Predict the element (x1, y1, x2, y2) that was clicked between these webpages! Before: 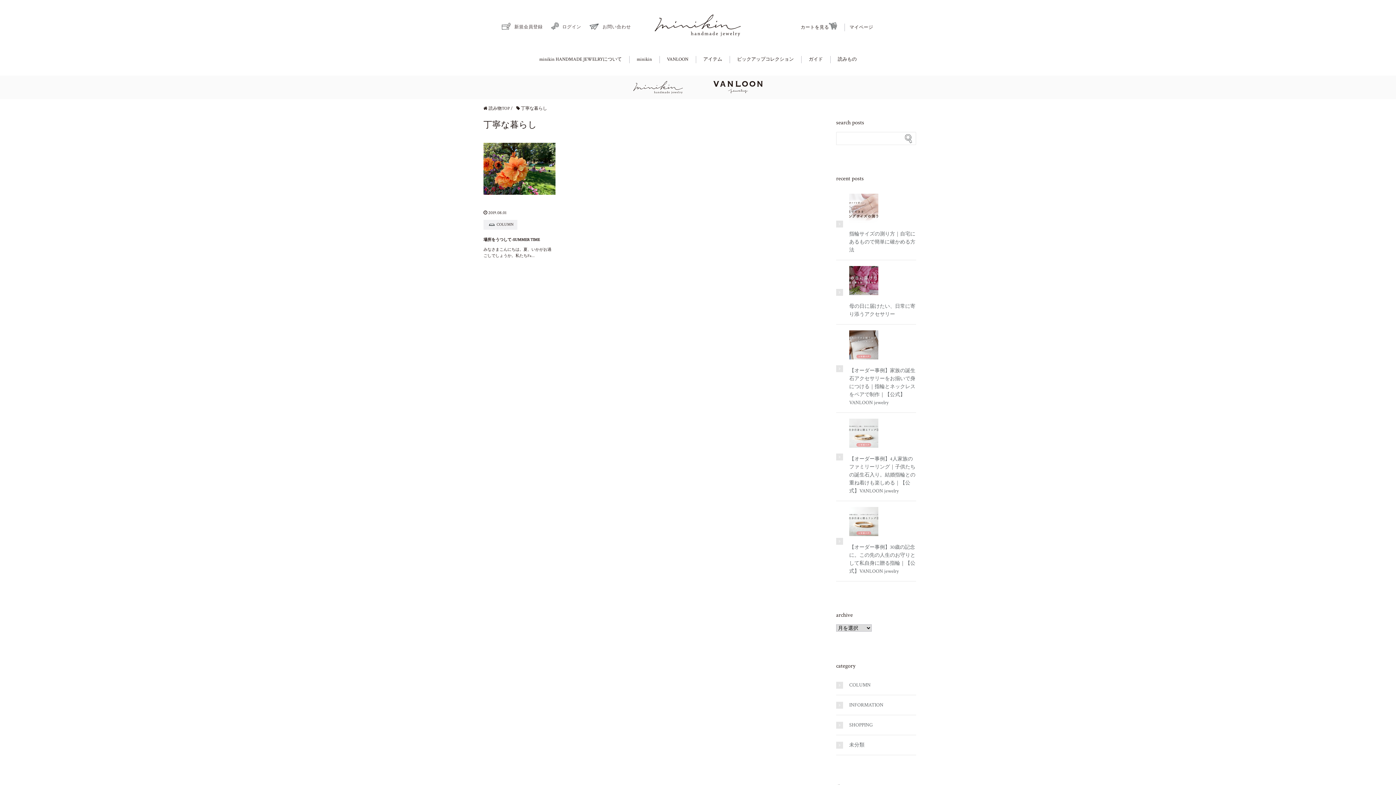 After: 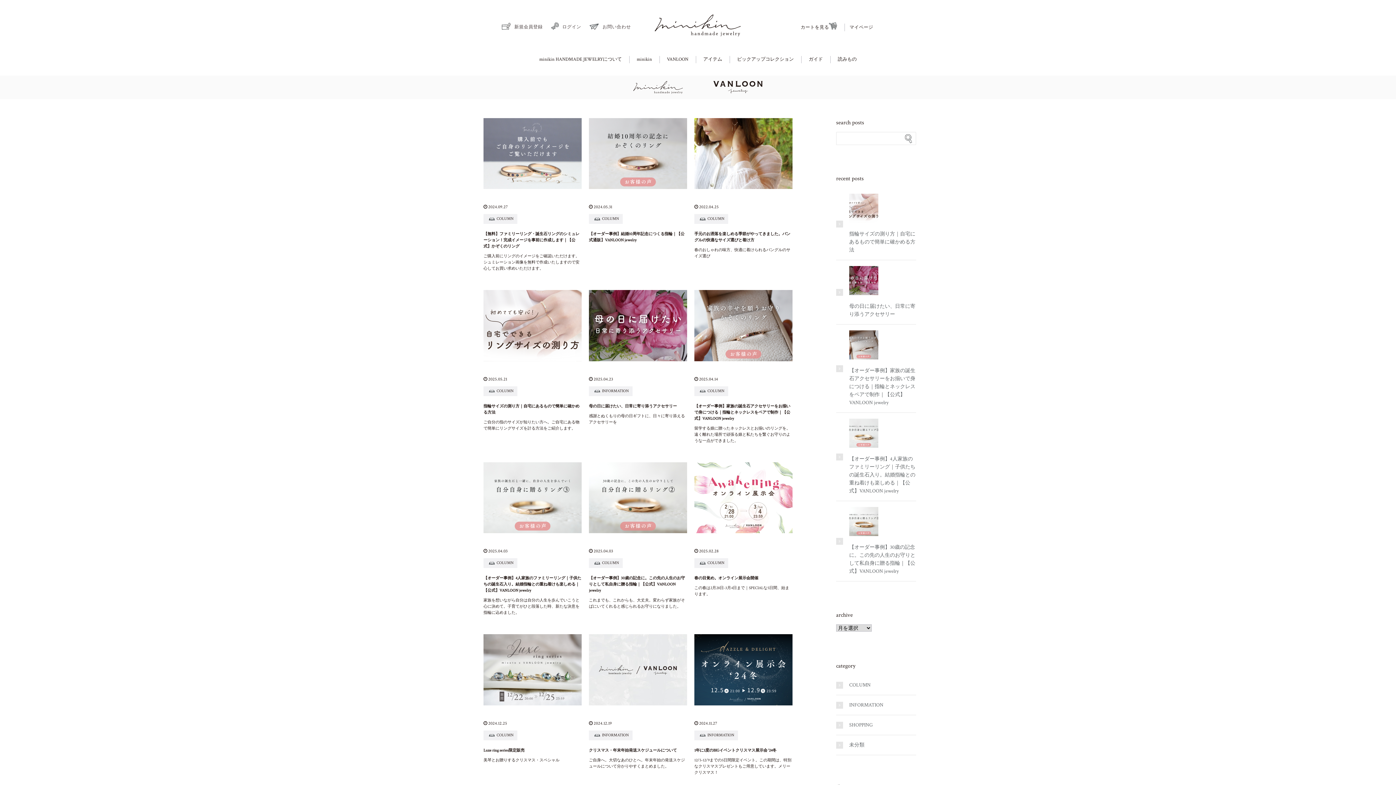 Action: bbox: (838, 56, 856, 63) label: 読みもの